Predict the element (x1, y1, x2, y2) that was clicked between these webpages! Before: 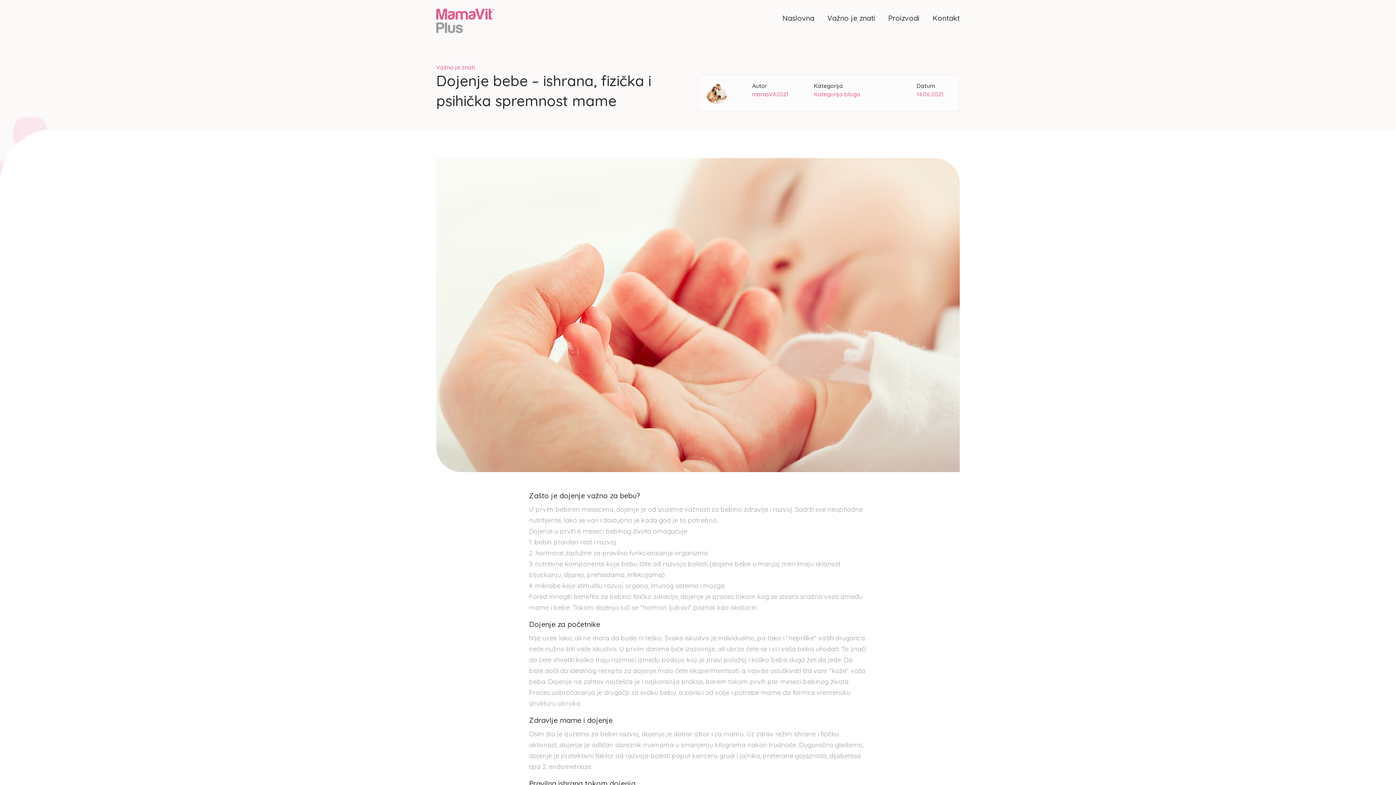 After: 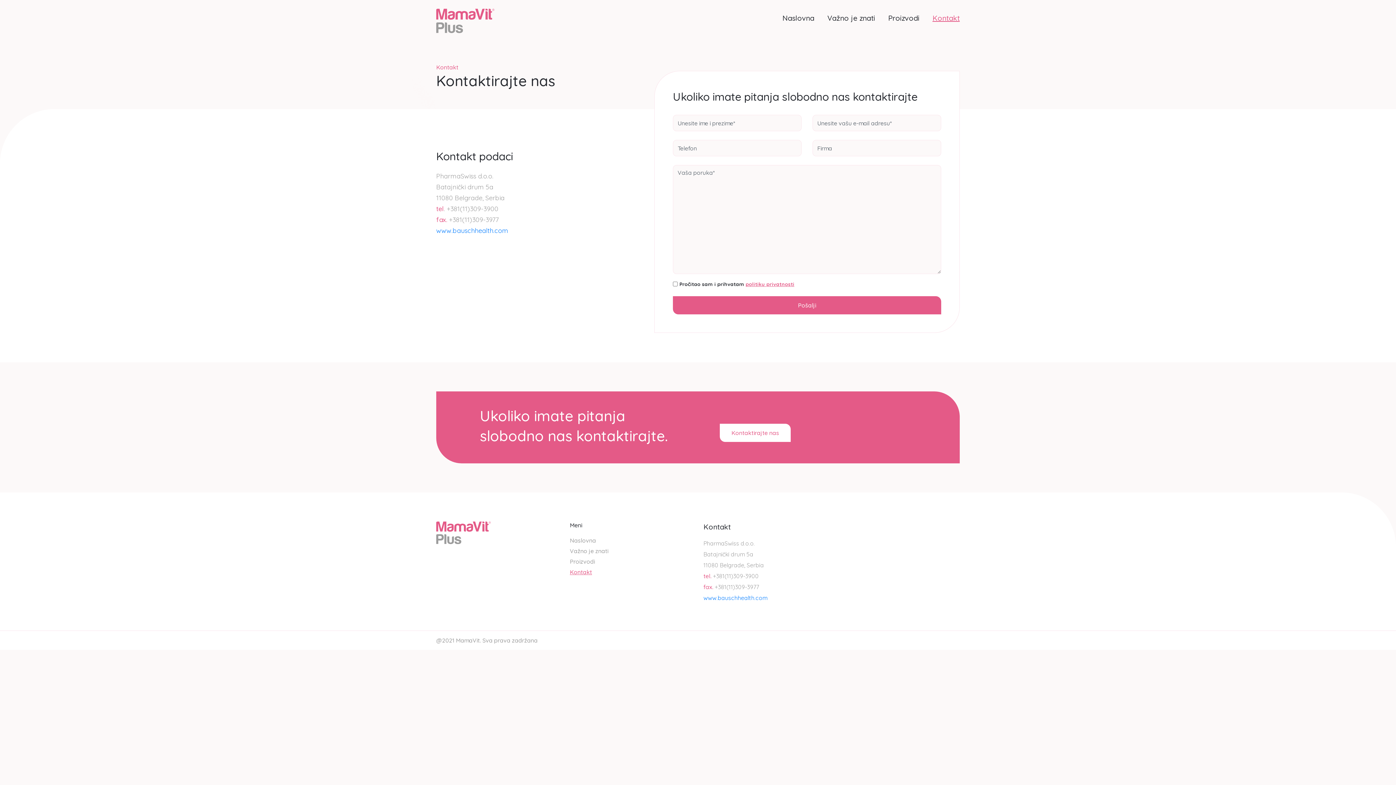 Action: label: Kontakt bbox: (932, 13, 960, 22)